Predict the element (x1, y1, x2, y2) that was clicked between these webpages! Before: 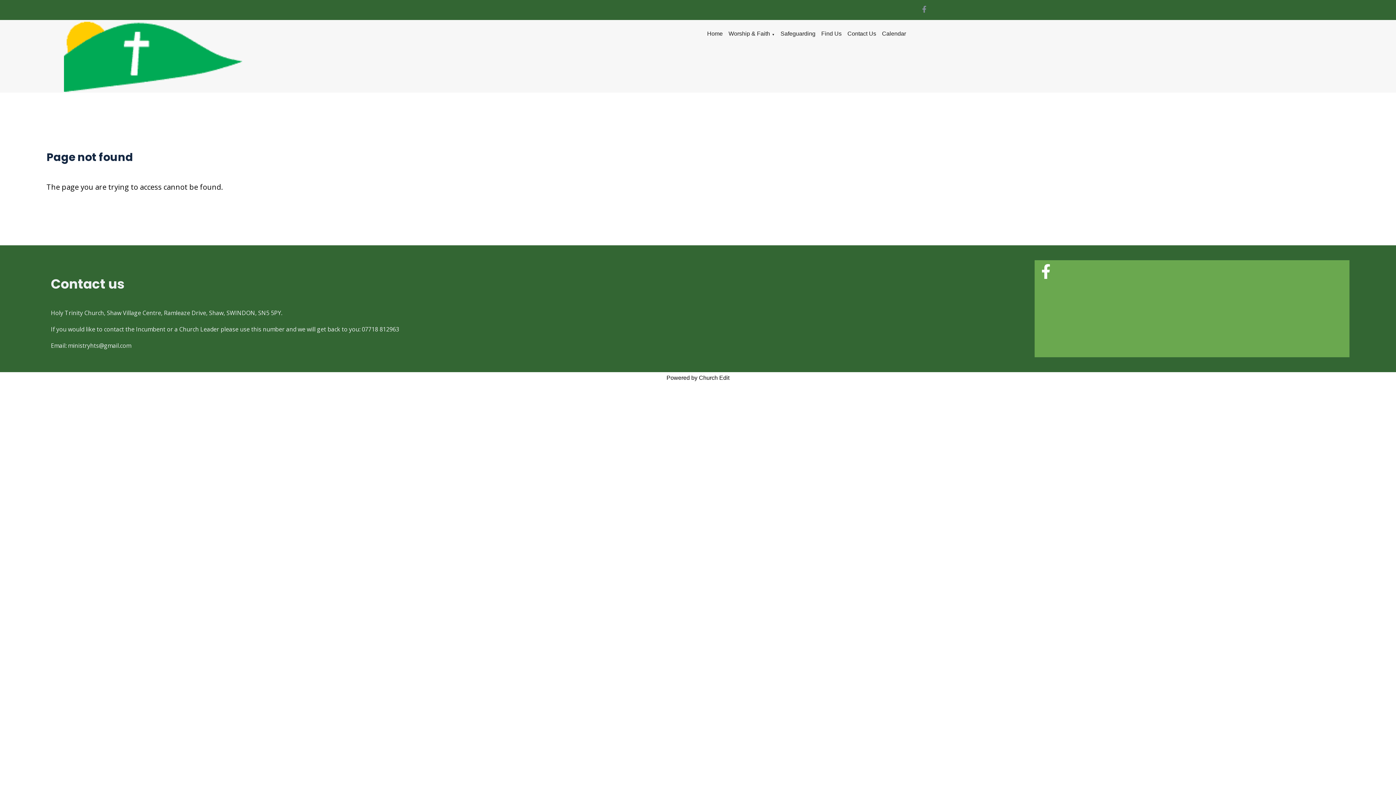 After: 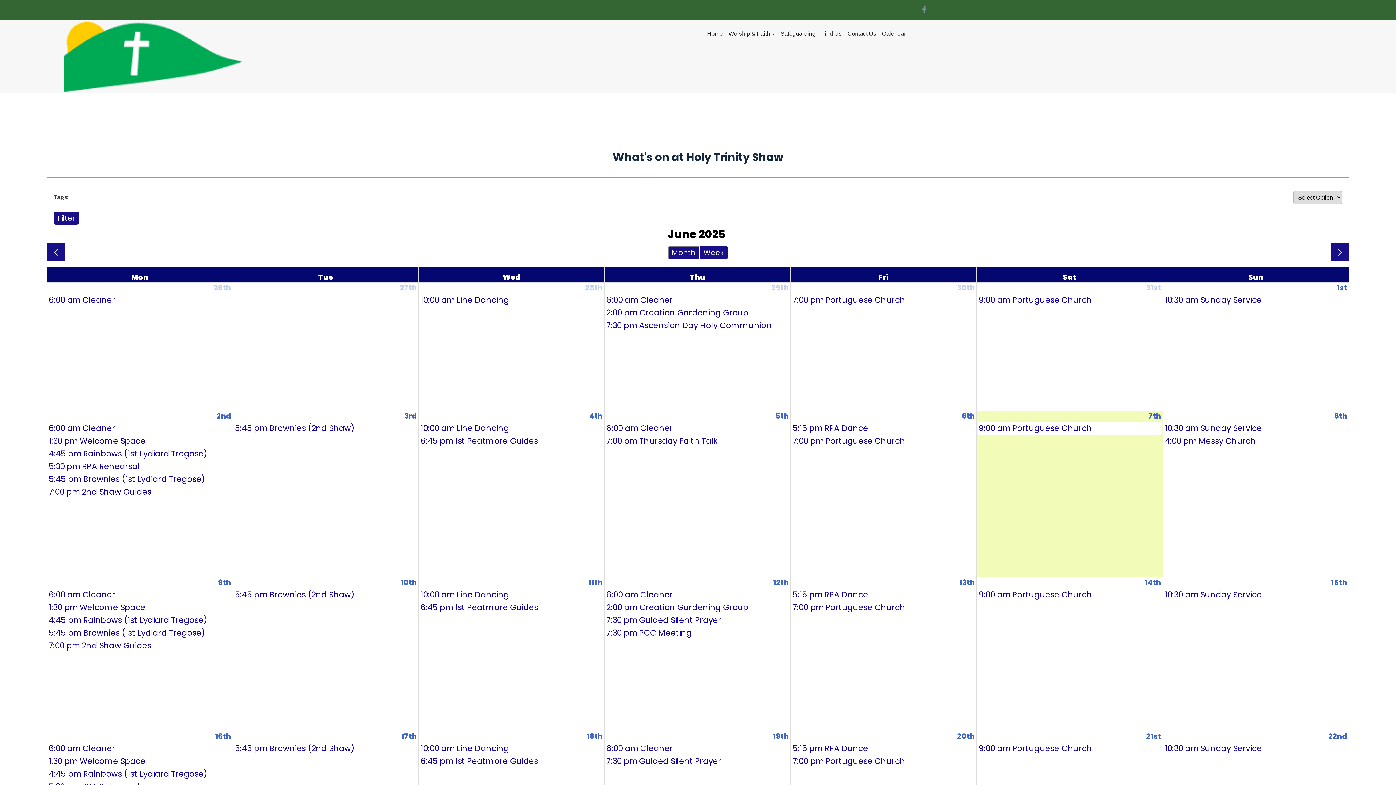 Action: bbox: (882, 30, 906, 36) label: Calendar